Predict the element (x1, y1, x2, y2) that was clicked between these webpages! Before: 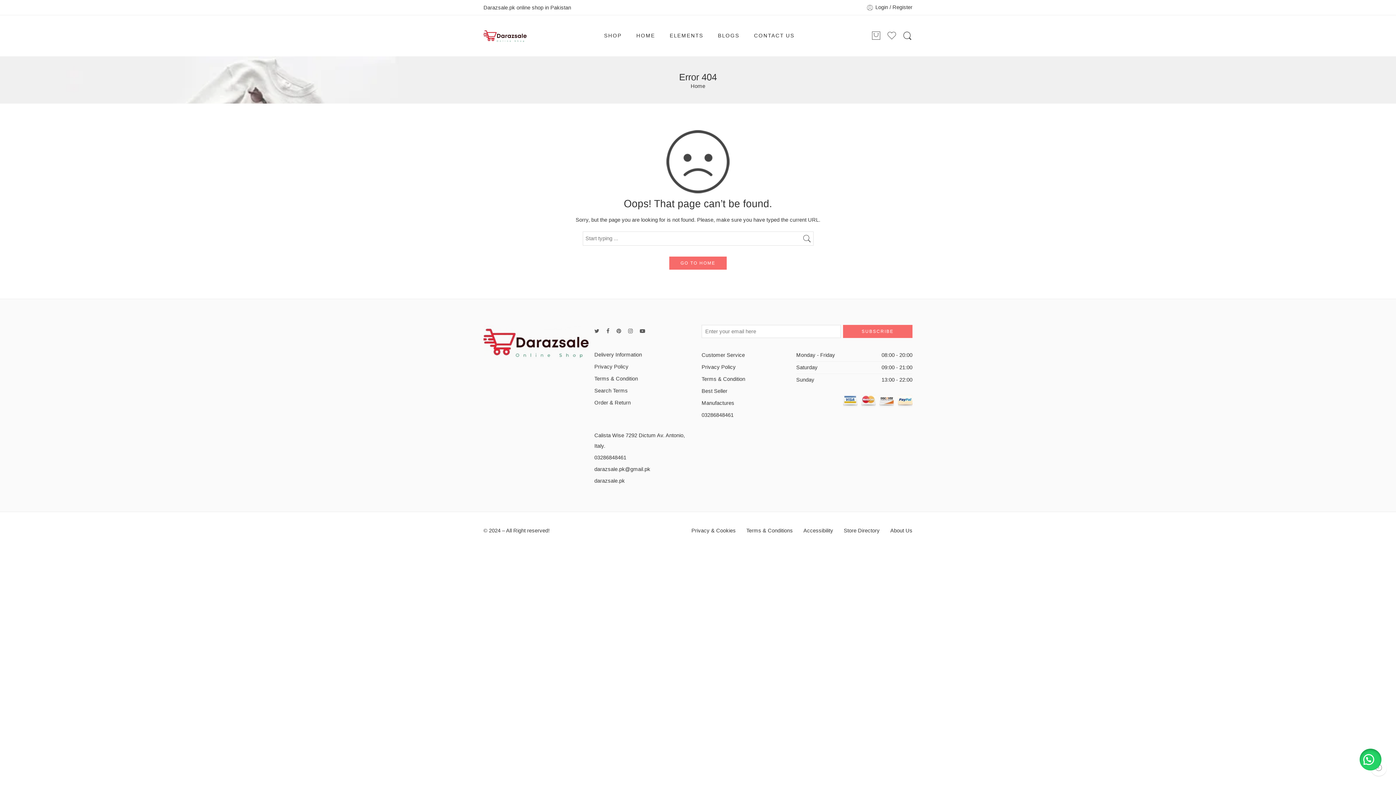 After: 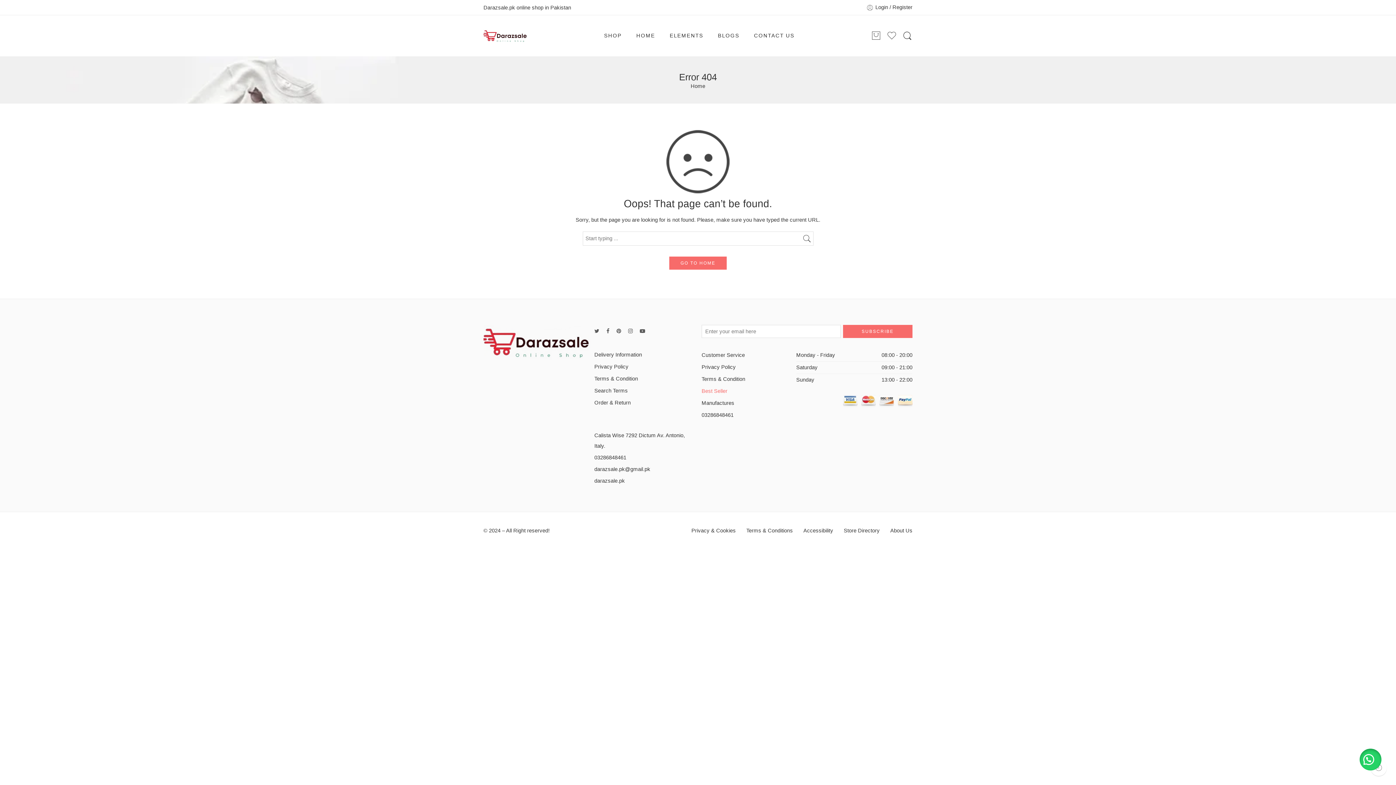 Action: bbox: (701, 385, 796, 397) label: Best Seller